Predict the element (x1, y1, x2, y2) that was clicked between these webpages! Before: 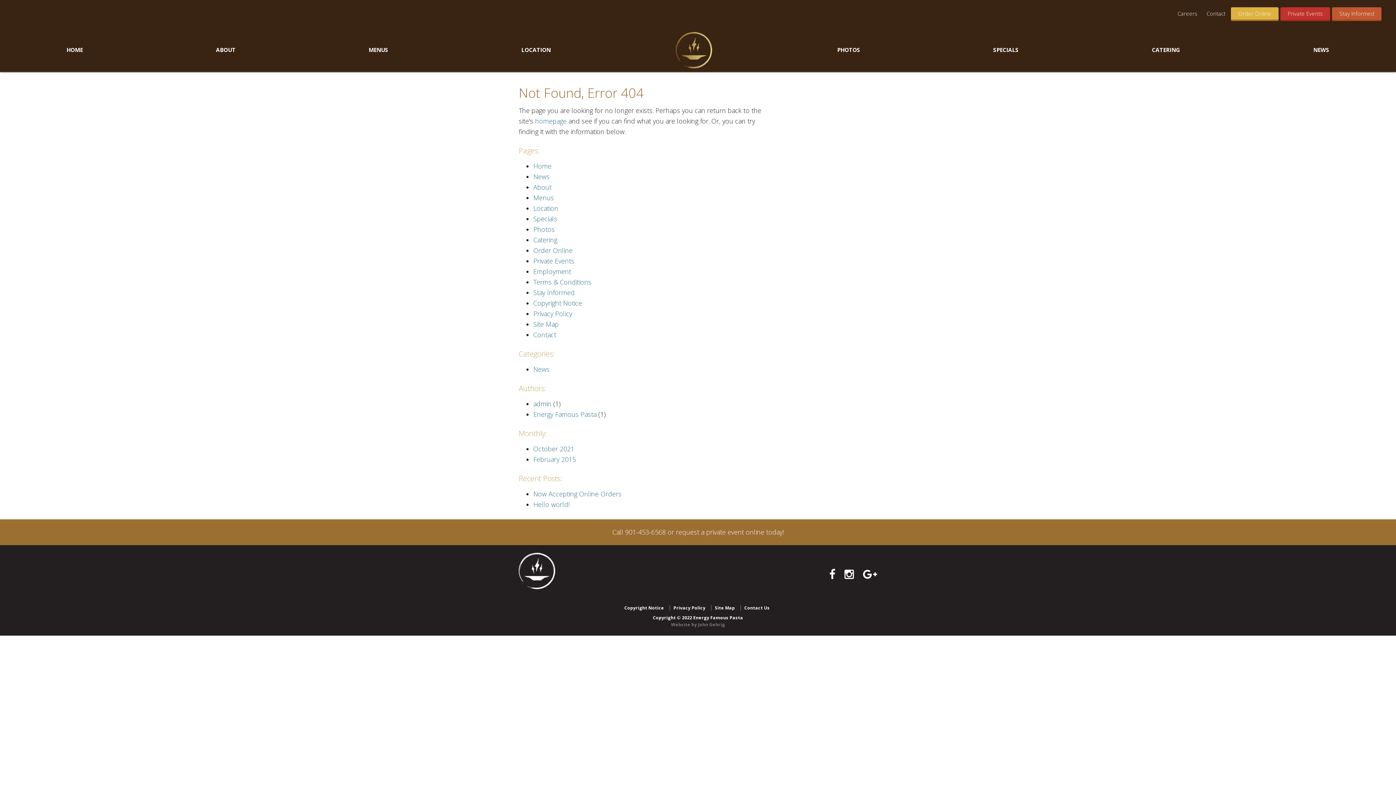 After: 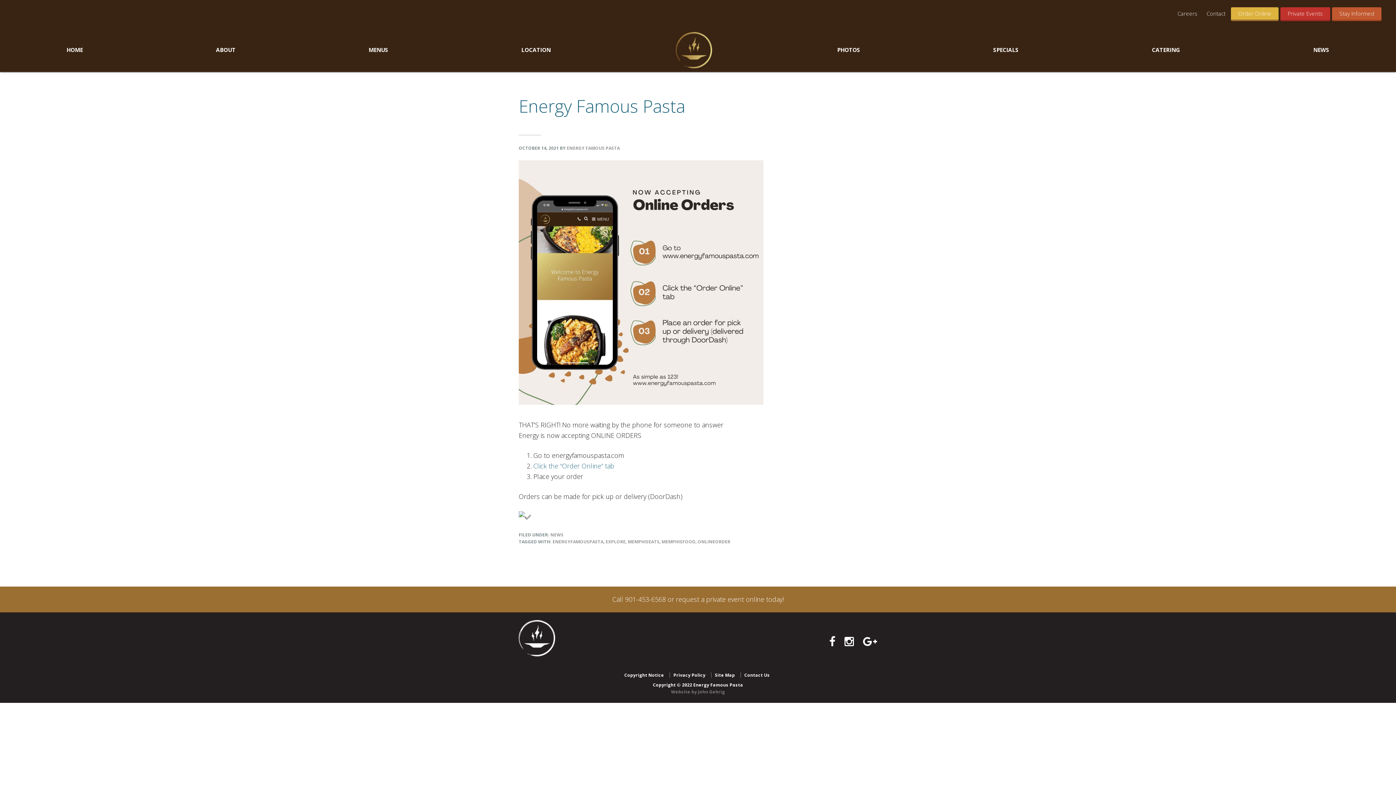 Action: label: Energy Famous Pasta bbox: (533, 410, 596, 418)